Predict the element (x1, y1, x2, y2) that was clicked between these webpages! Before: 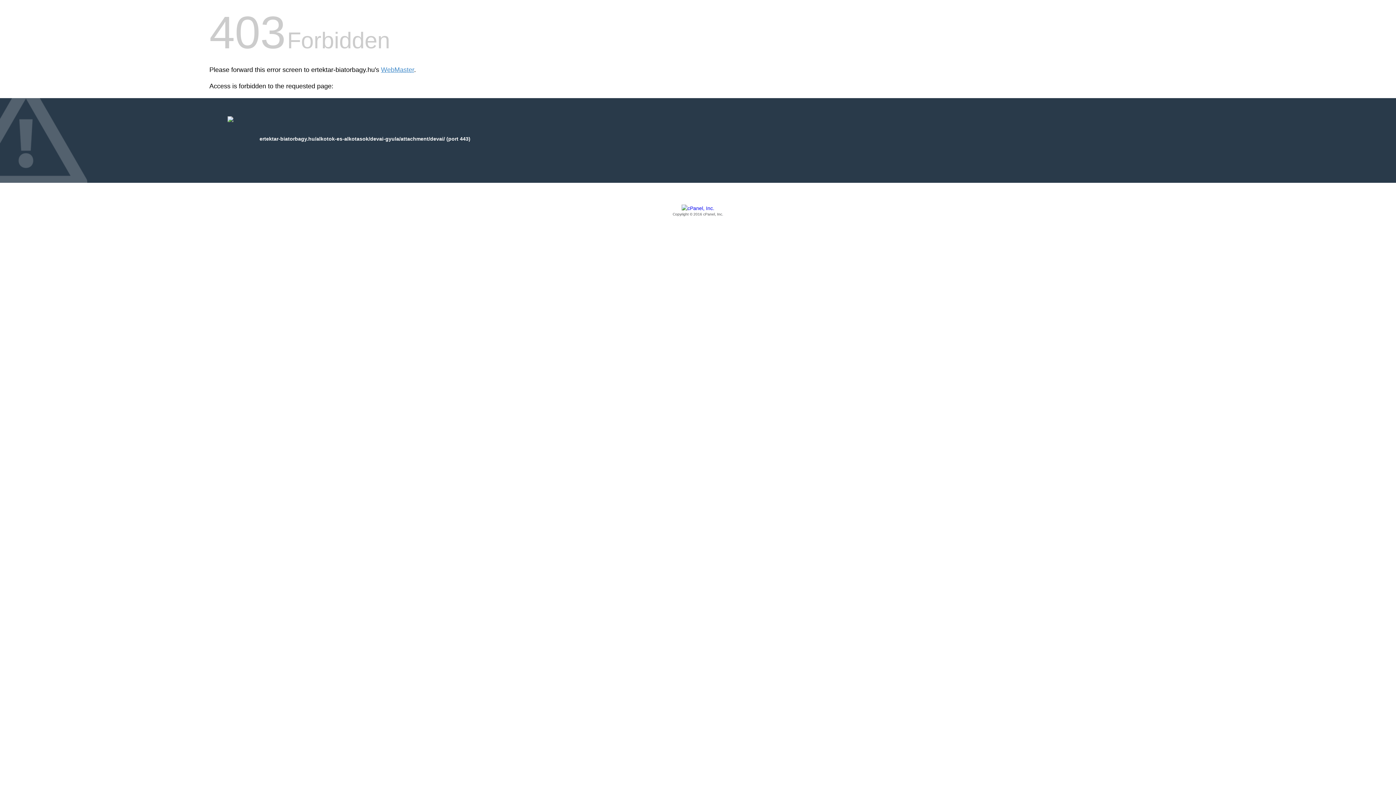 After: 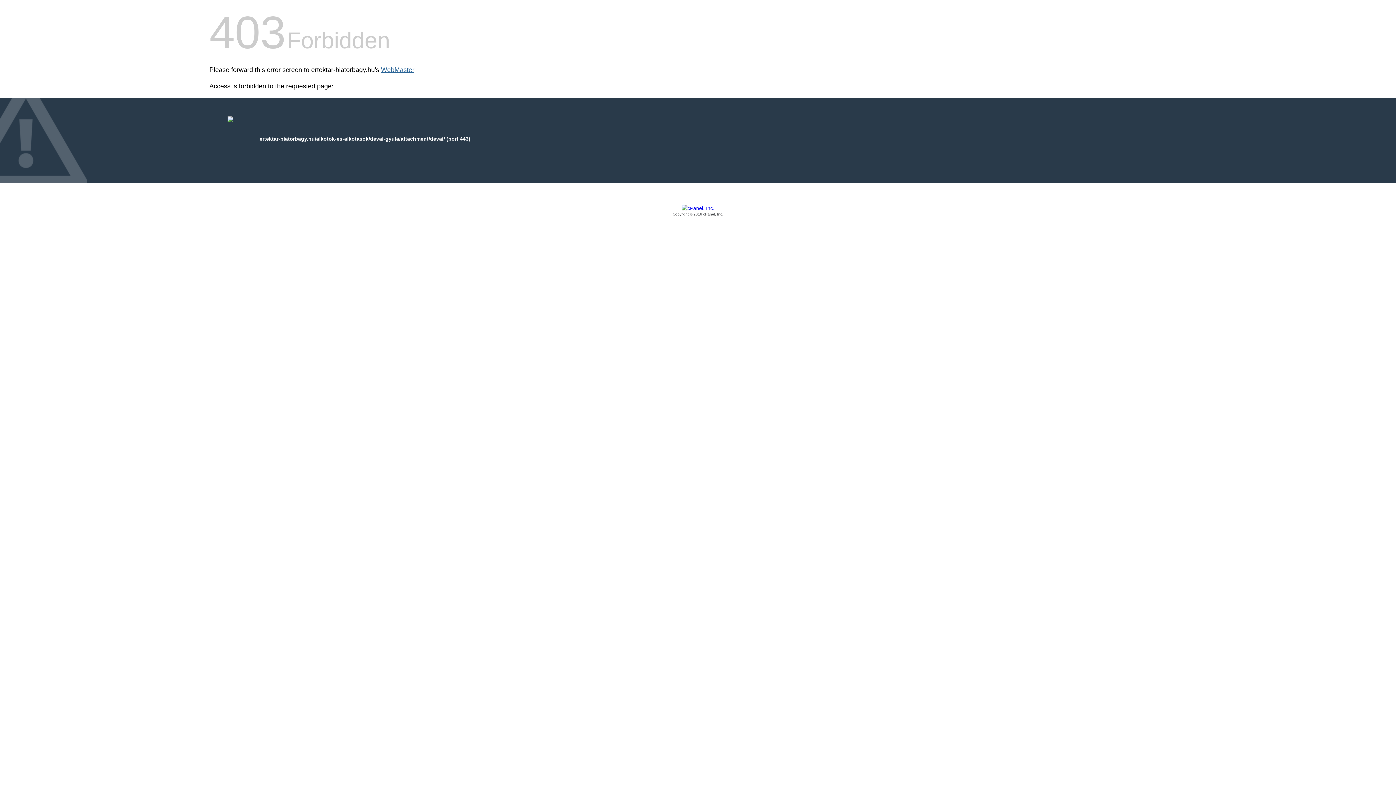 Action: label: WebMaster bbox: (381, 66, 414, 73)